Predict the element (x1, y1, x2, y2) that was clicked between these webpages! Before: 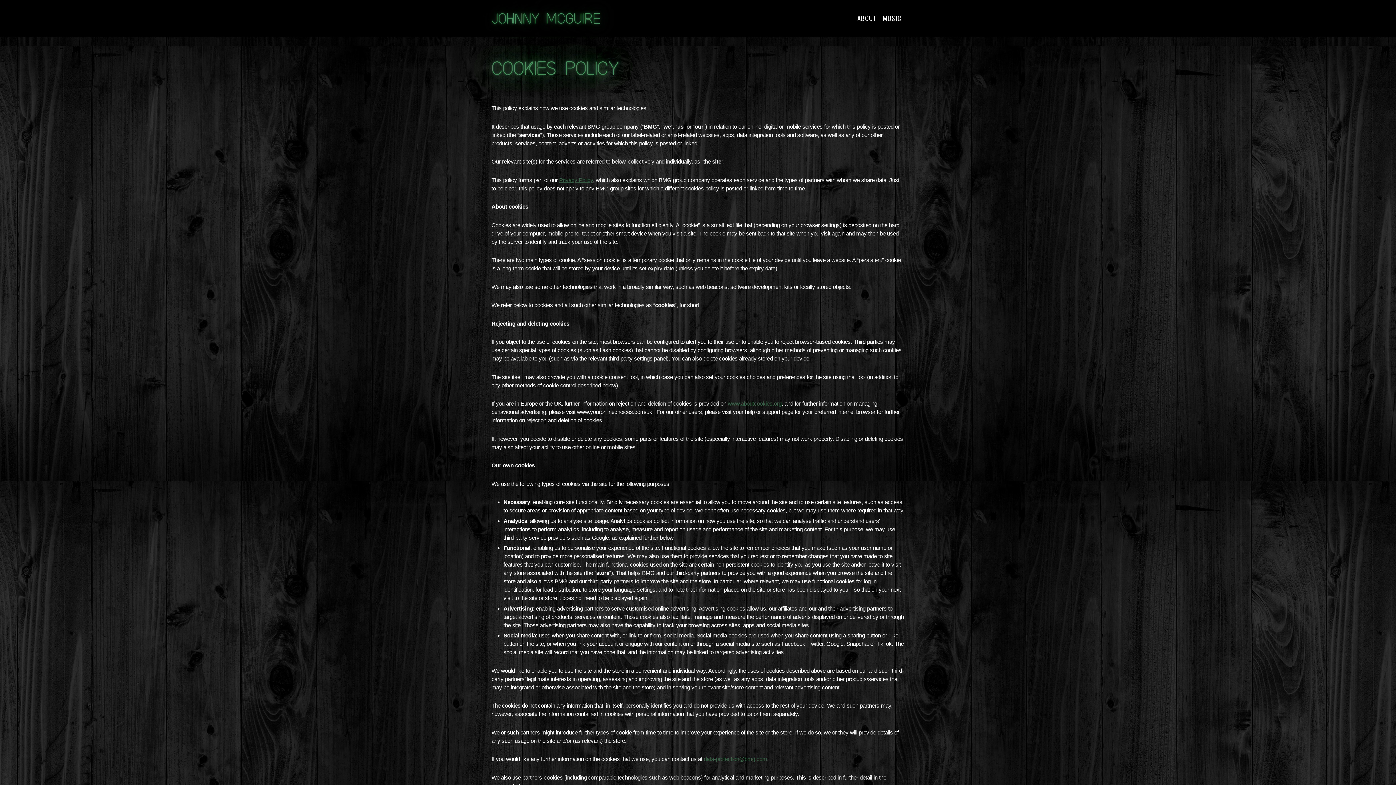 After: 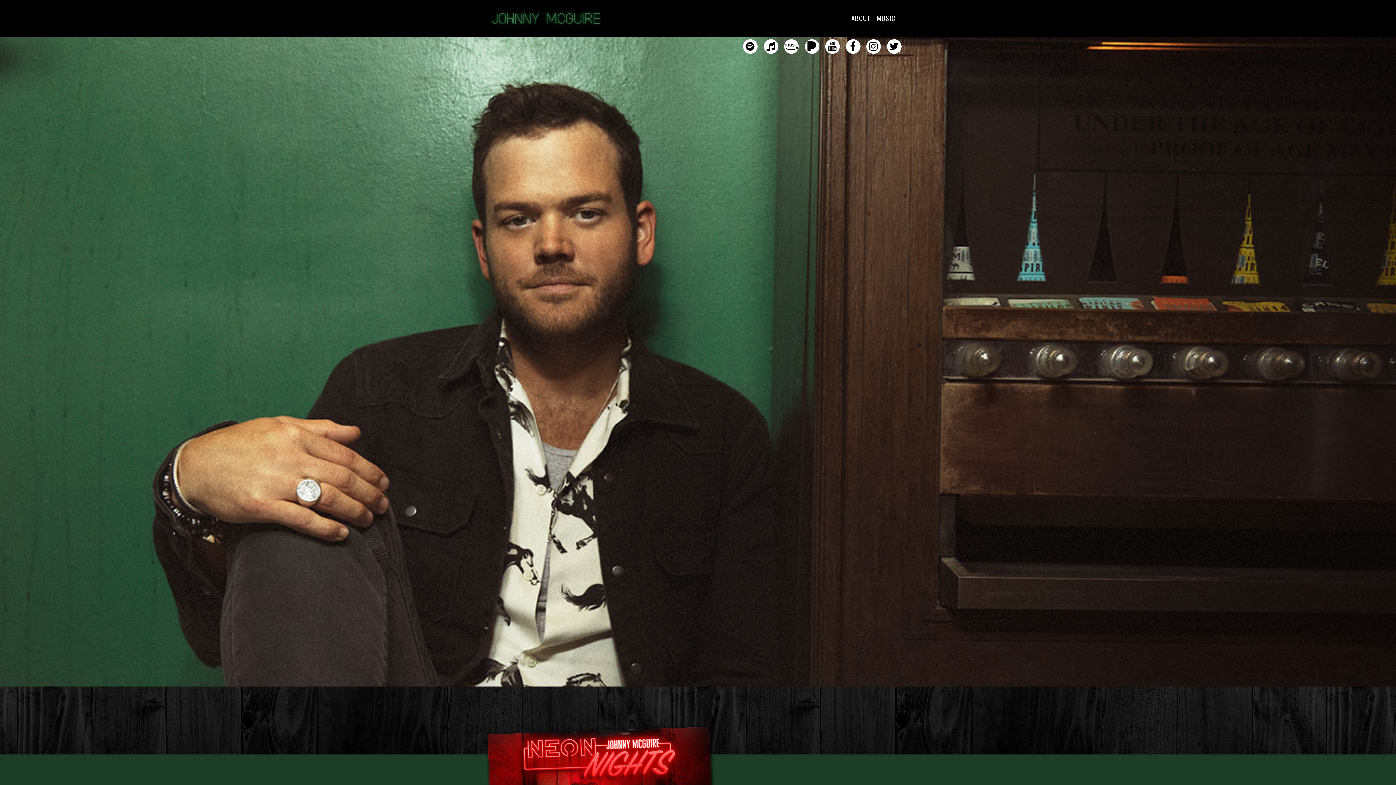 Action: label: Johnny McGuire bbox: (491, 11, 600, 26)